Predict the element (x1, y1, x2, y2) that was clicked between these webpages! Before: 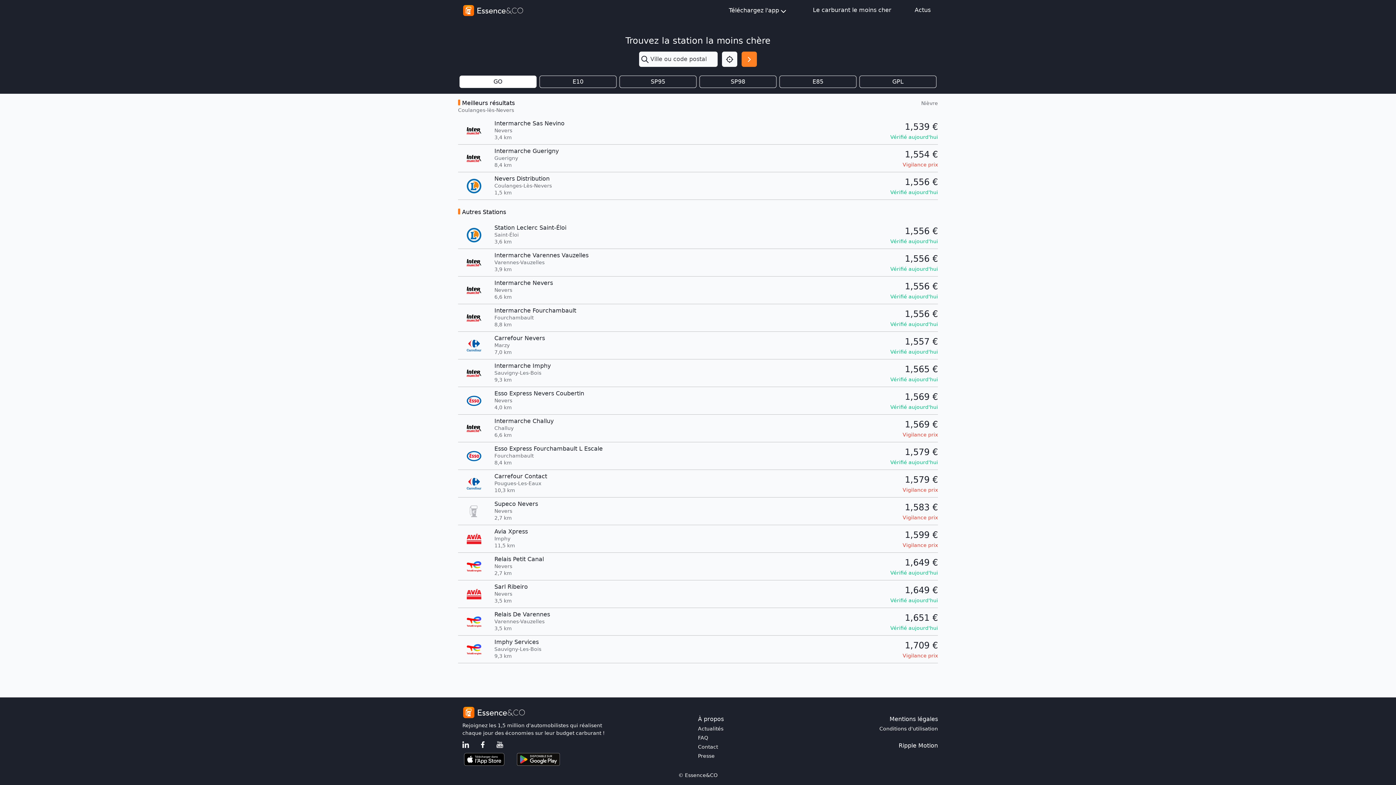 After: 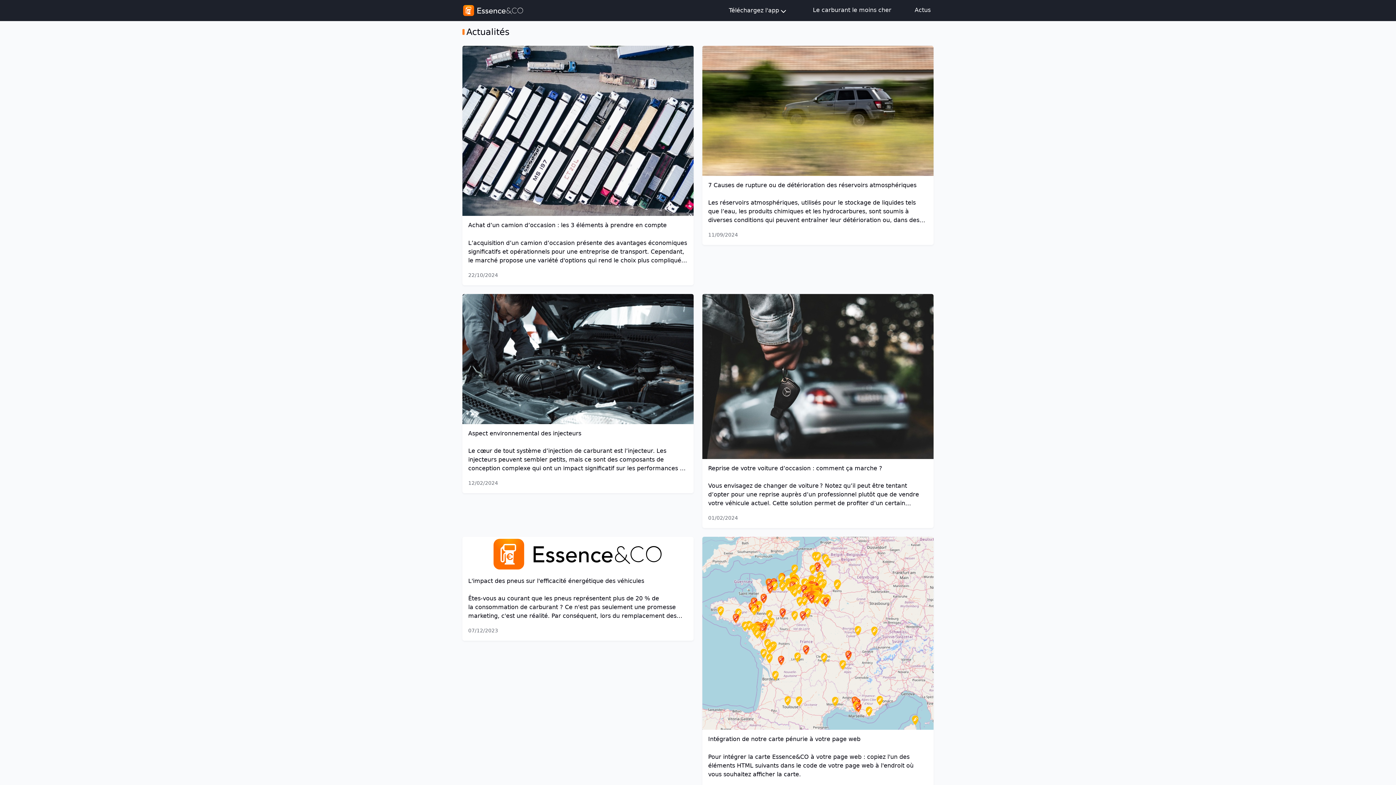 Action: label: Actualités bbox: (698, 725, 813, 733)